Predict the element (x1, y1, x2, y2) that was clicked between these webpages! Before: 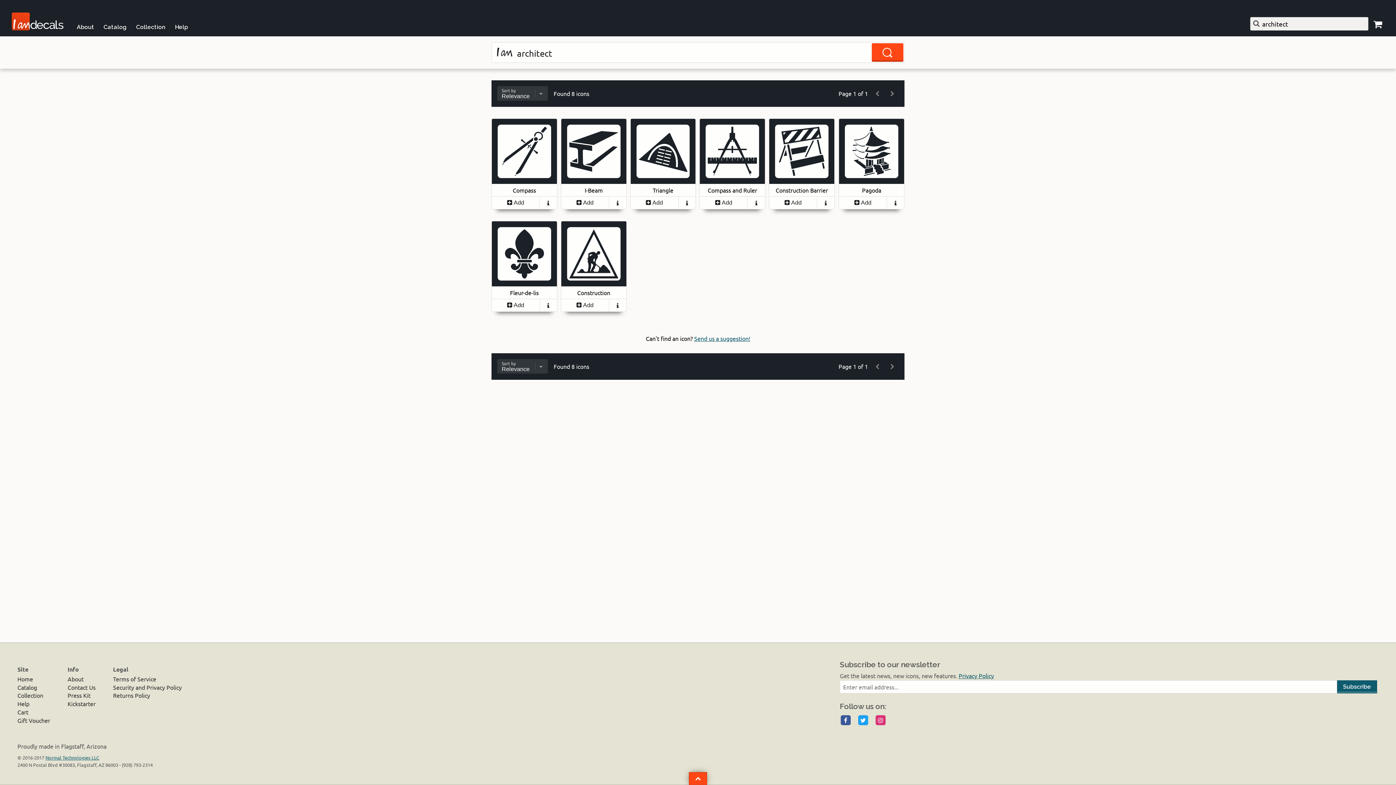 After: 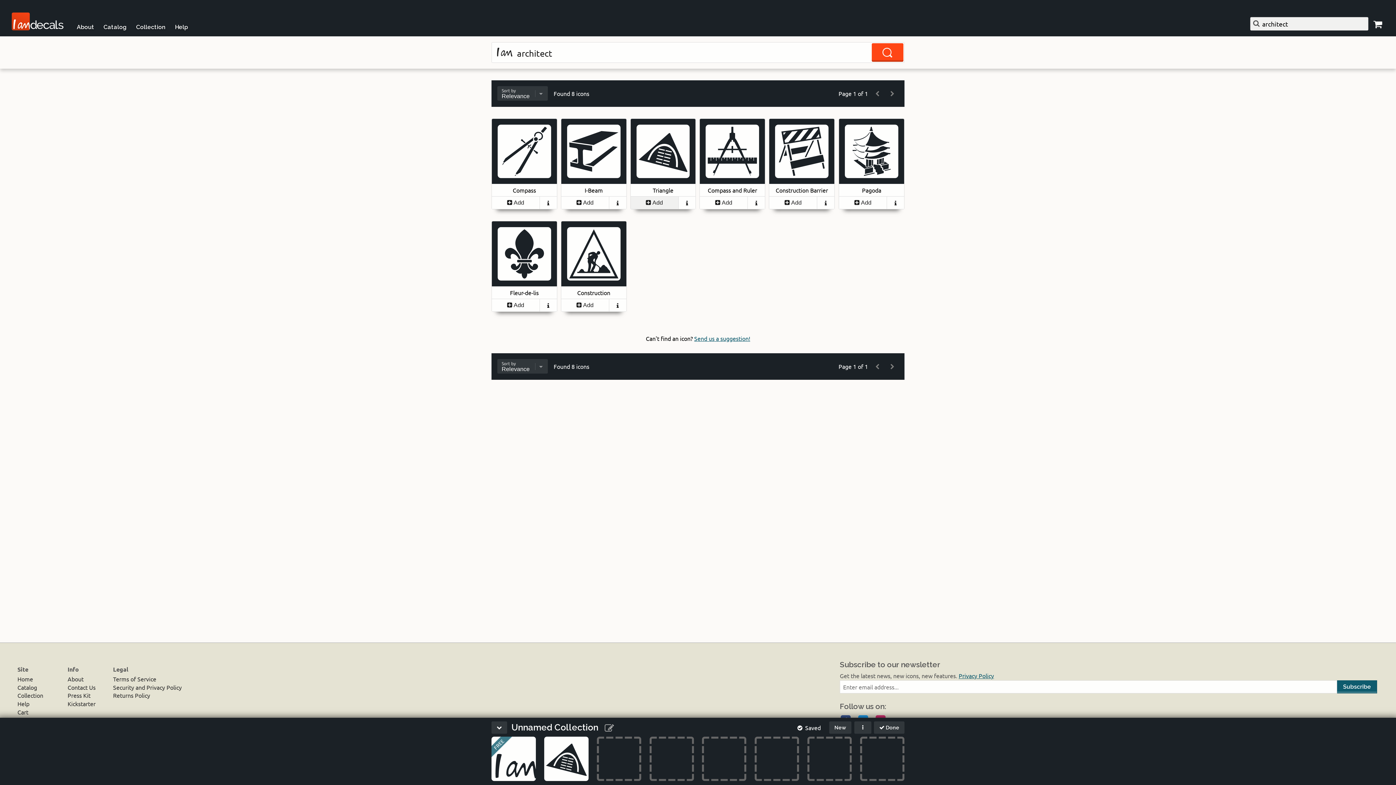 Action: label:  Add bbox: (630, 196, 678, 209)